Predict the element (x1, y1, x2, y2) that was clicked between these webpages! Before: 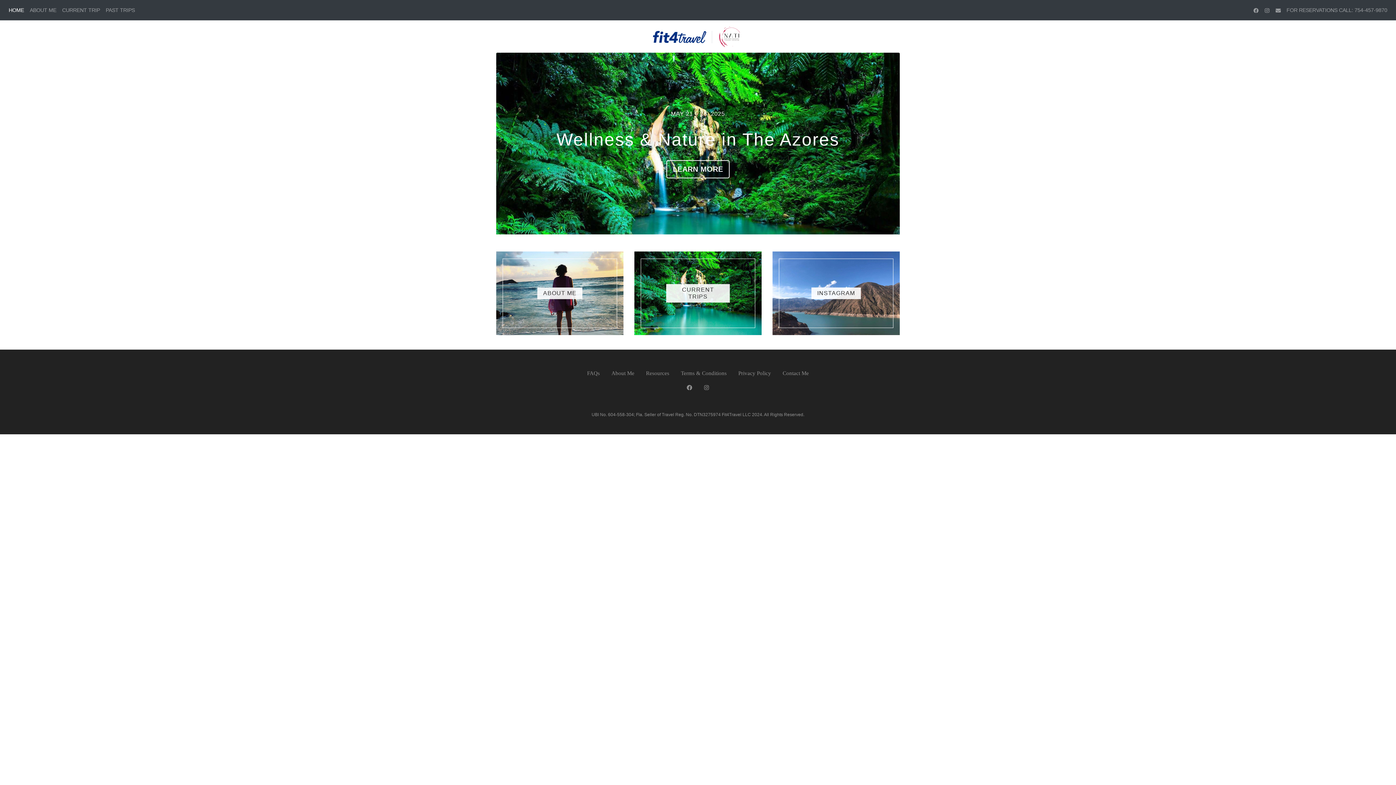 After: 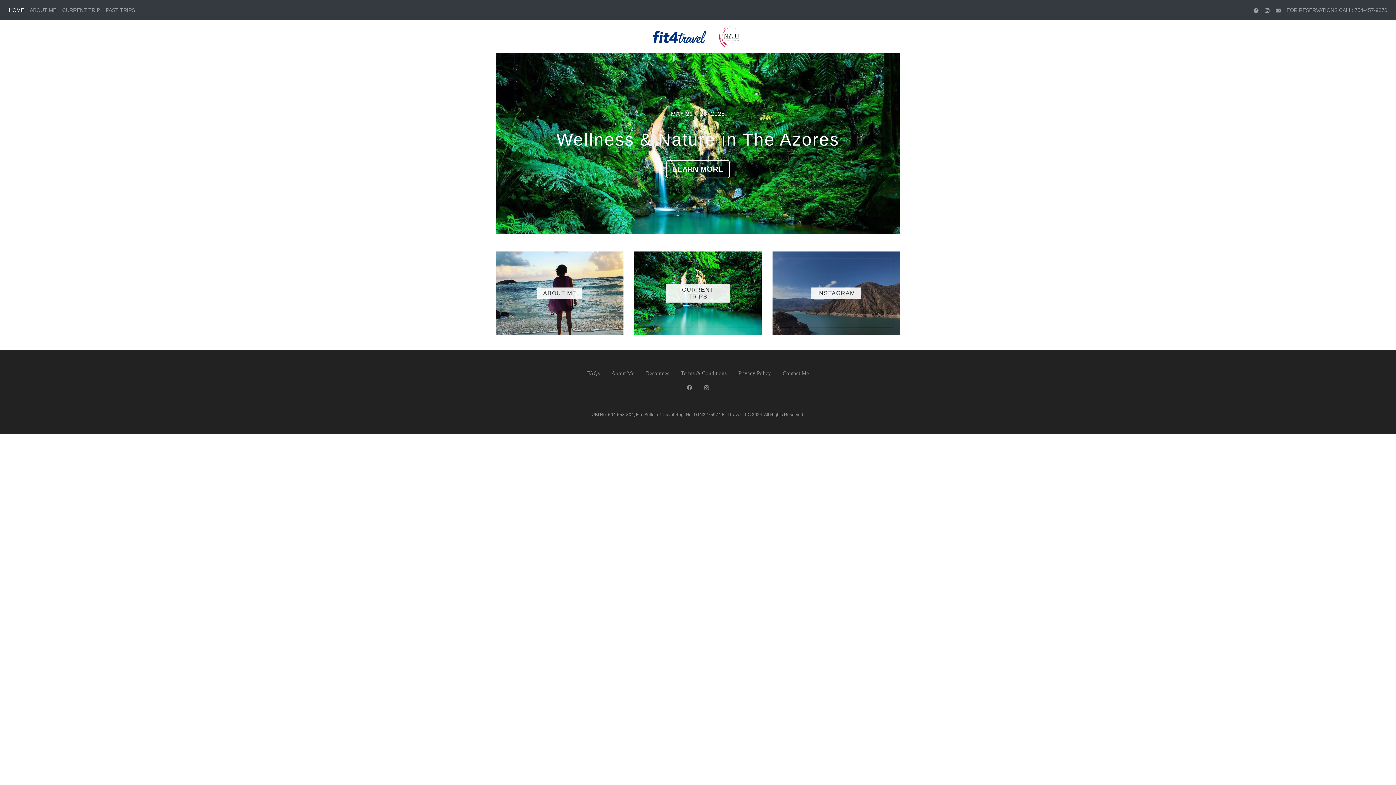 Action: bbox: (772, 251, 900, 335) label: INSTAGRAM